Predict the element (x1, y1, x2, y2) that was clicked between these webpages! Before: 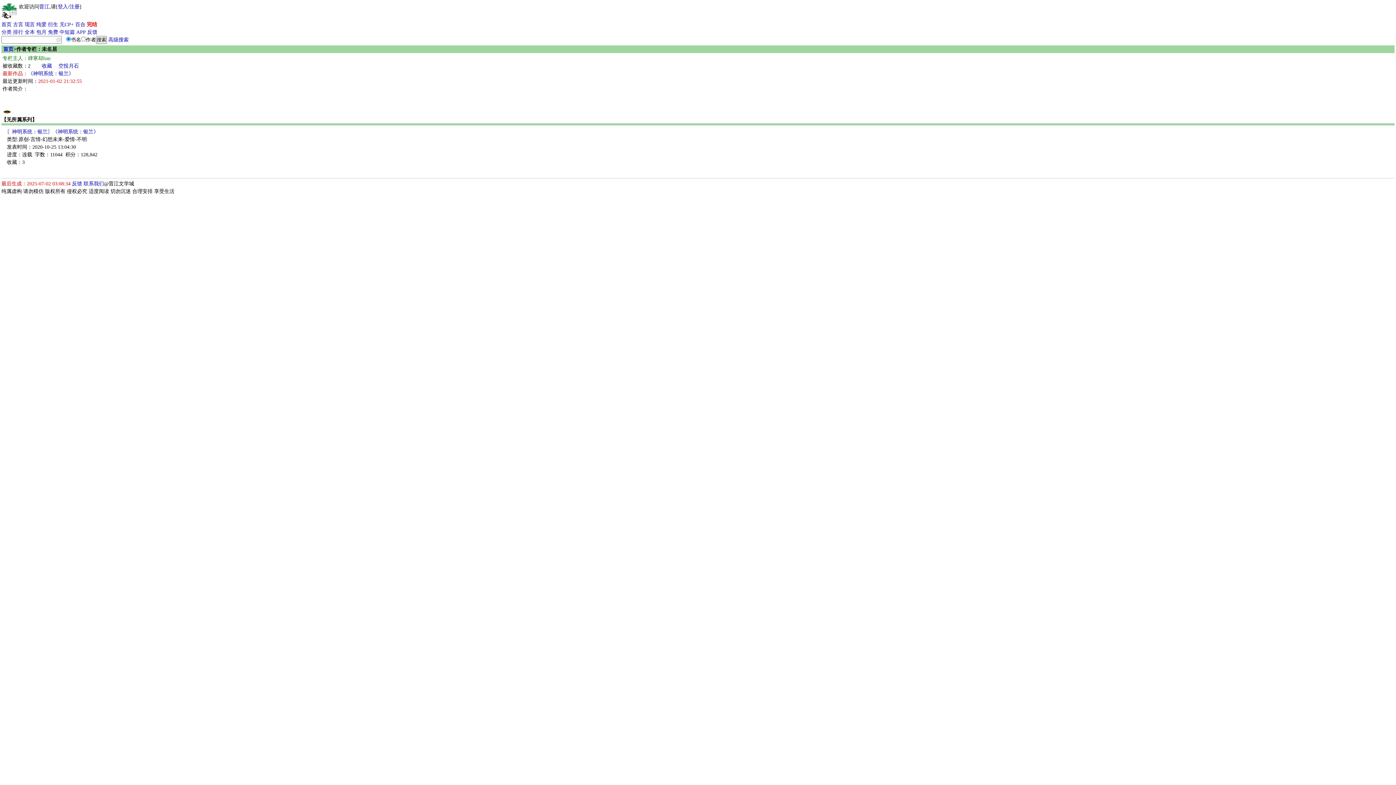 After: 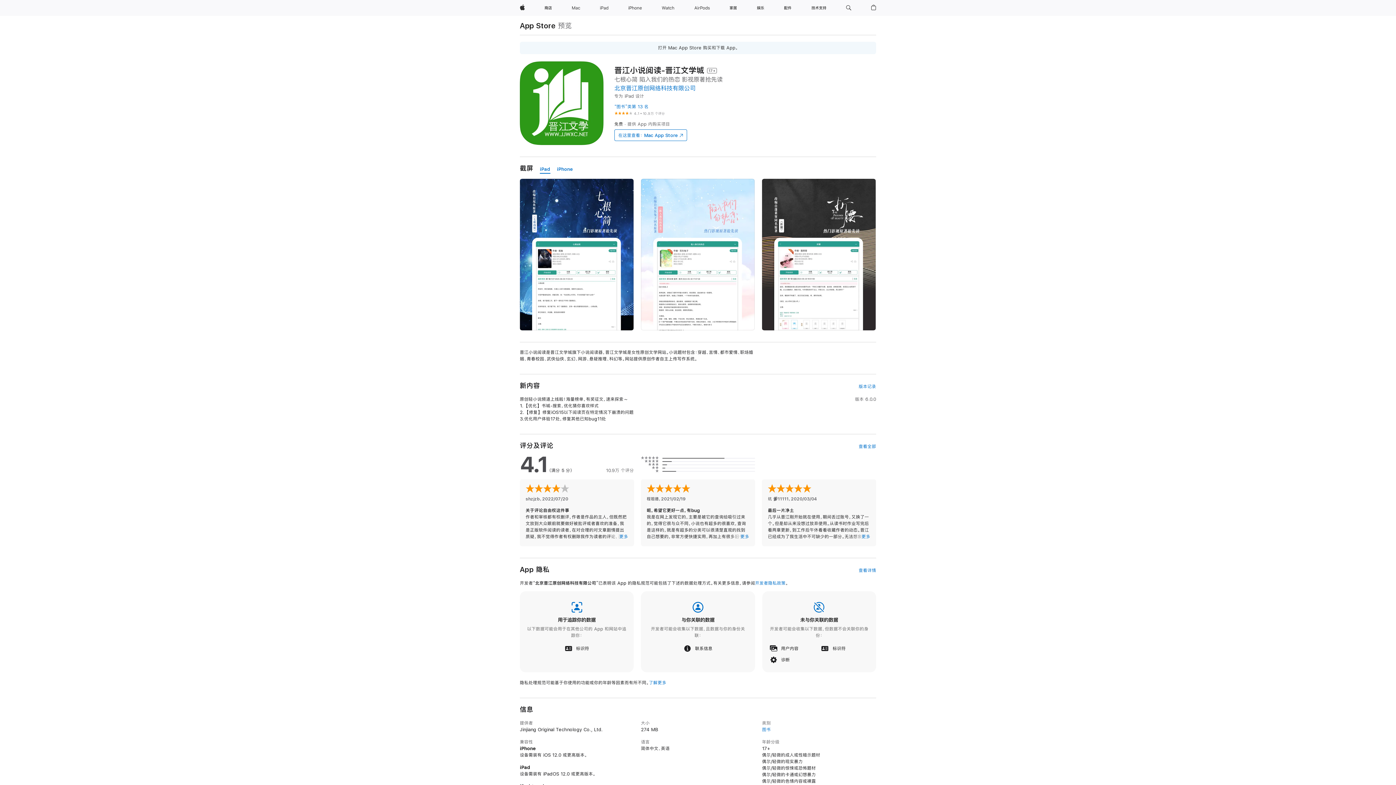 Action: bbox: (76, 28, 85, 36) label: APP